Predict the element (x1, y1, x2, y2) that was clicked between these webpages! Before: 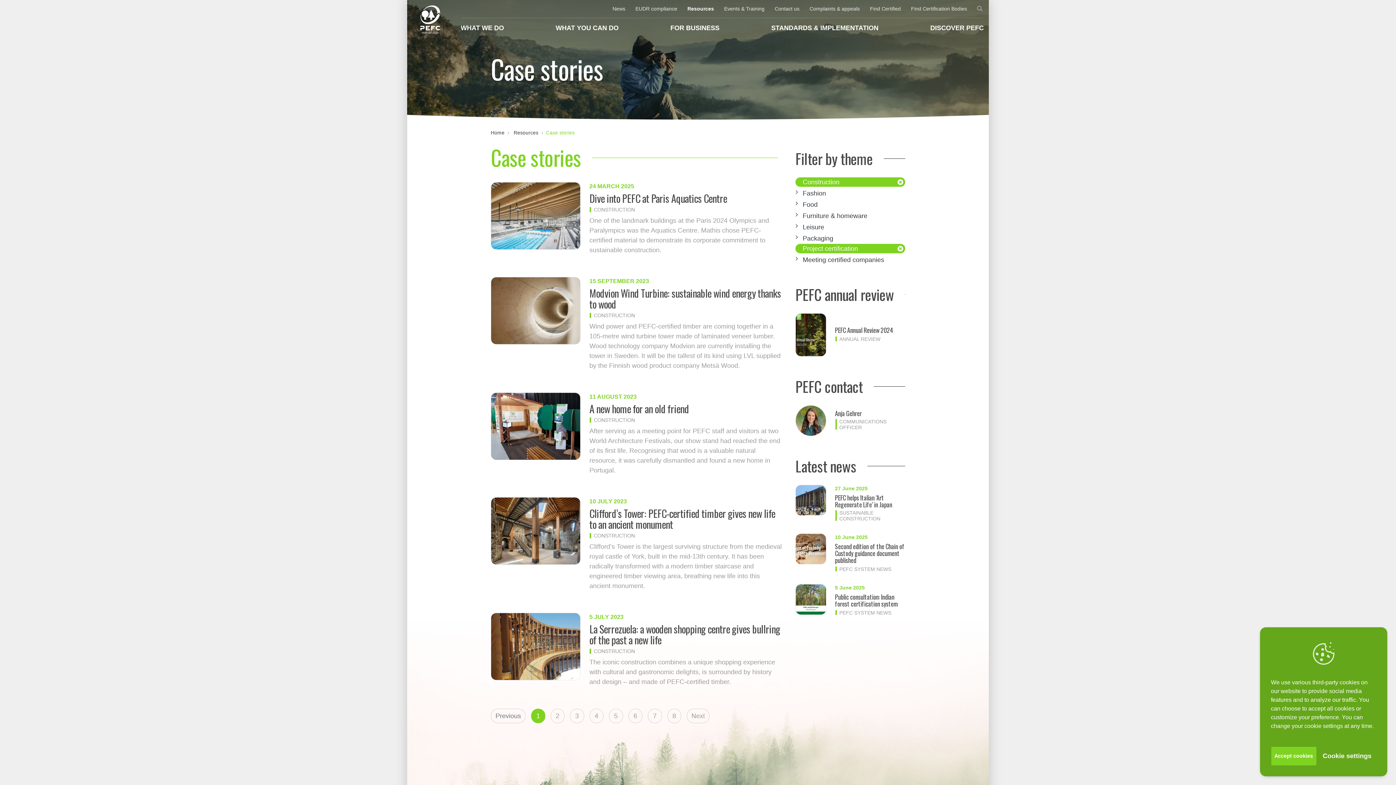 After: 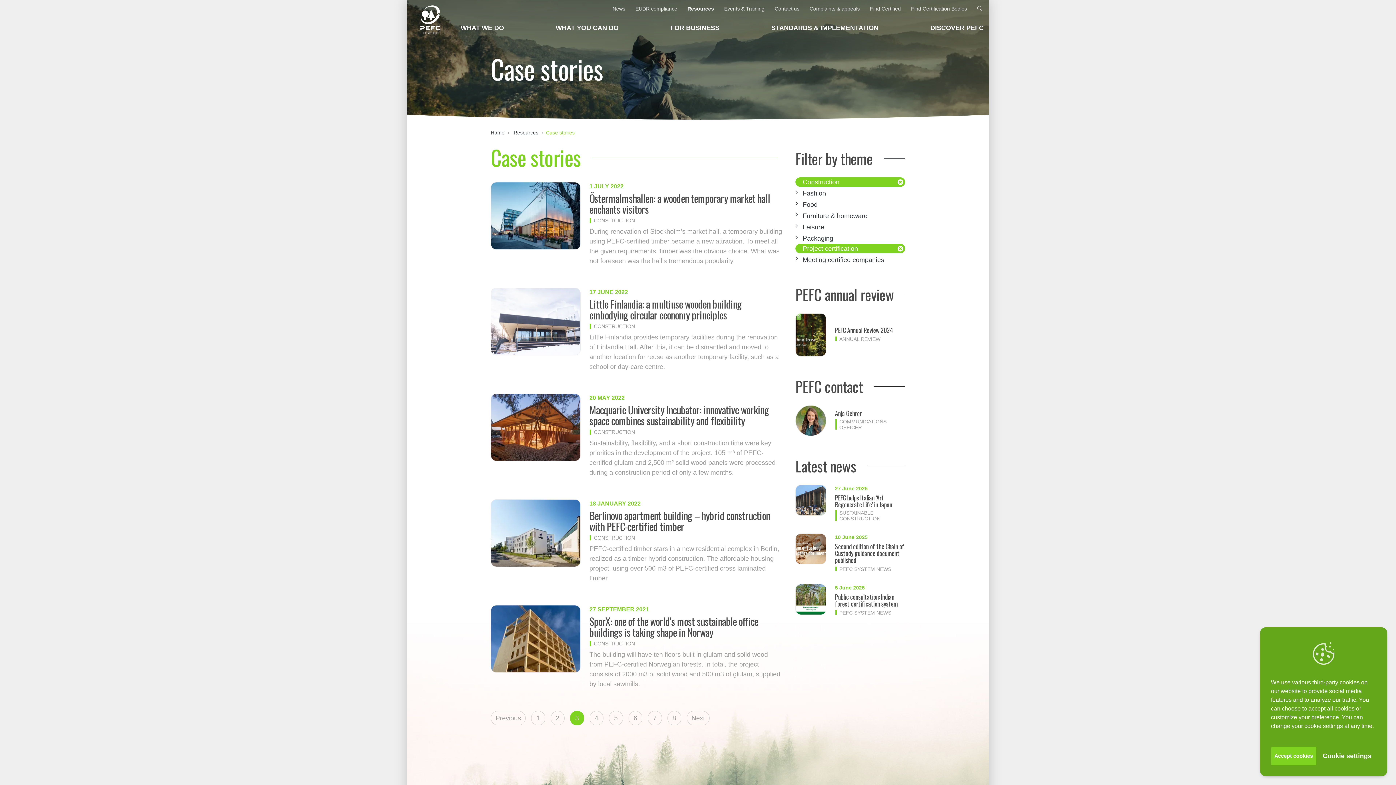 Action: label: 3 bbox: (570, 709, 584, 723)